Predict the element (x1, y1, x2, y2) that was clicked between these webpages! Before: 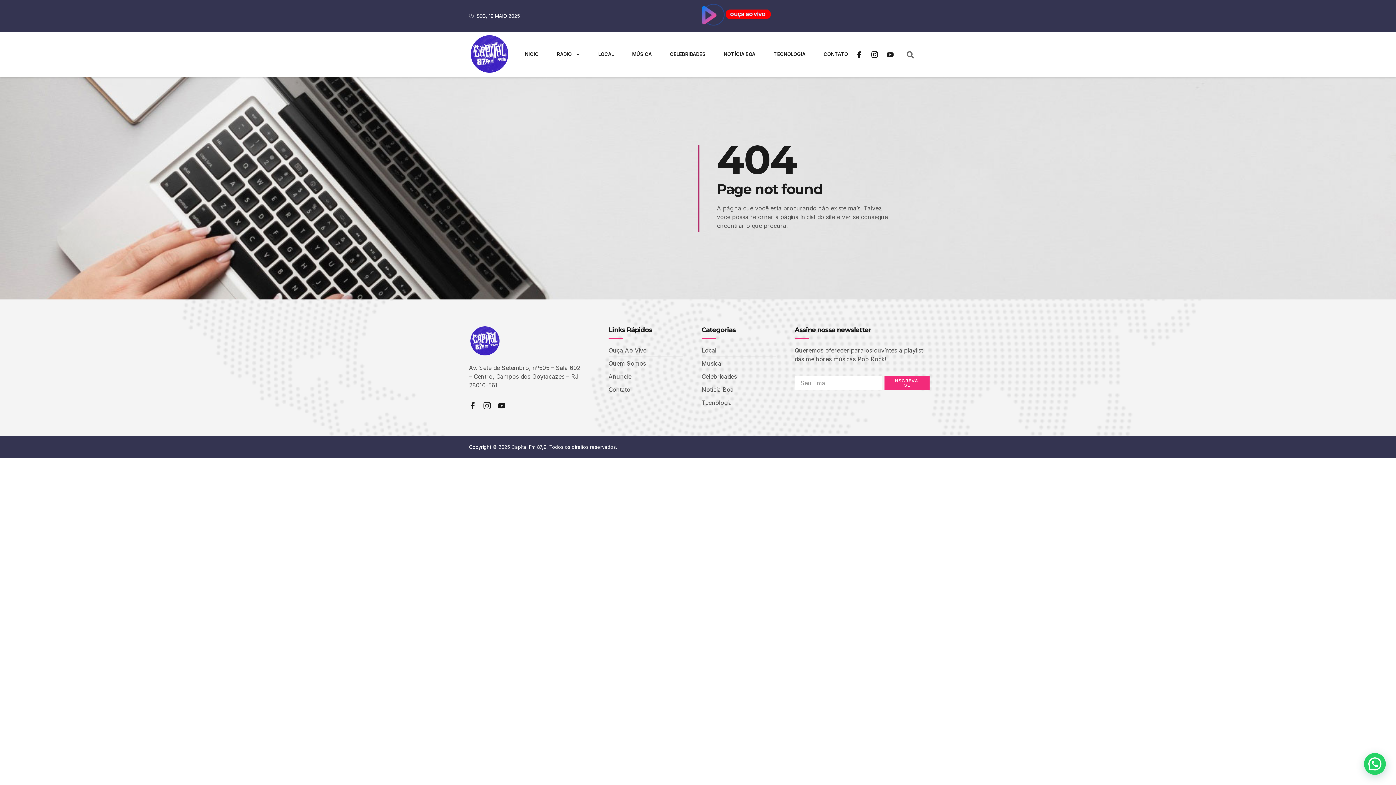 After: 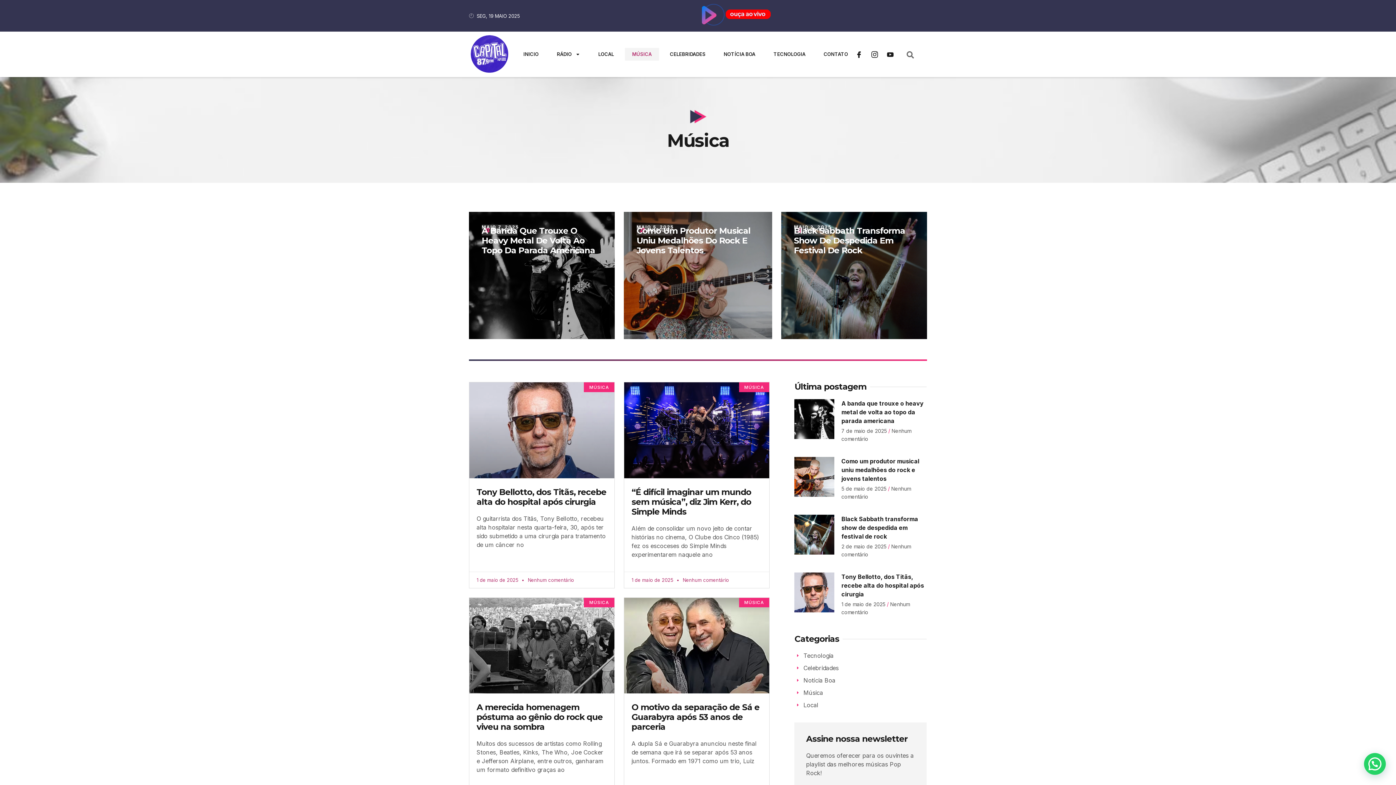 Action: label: Música bbox: (701, 359, 776, 367)